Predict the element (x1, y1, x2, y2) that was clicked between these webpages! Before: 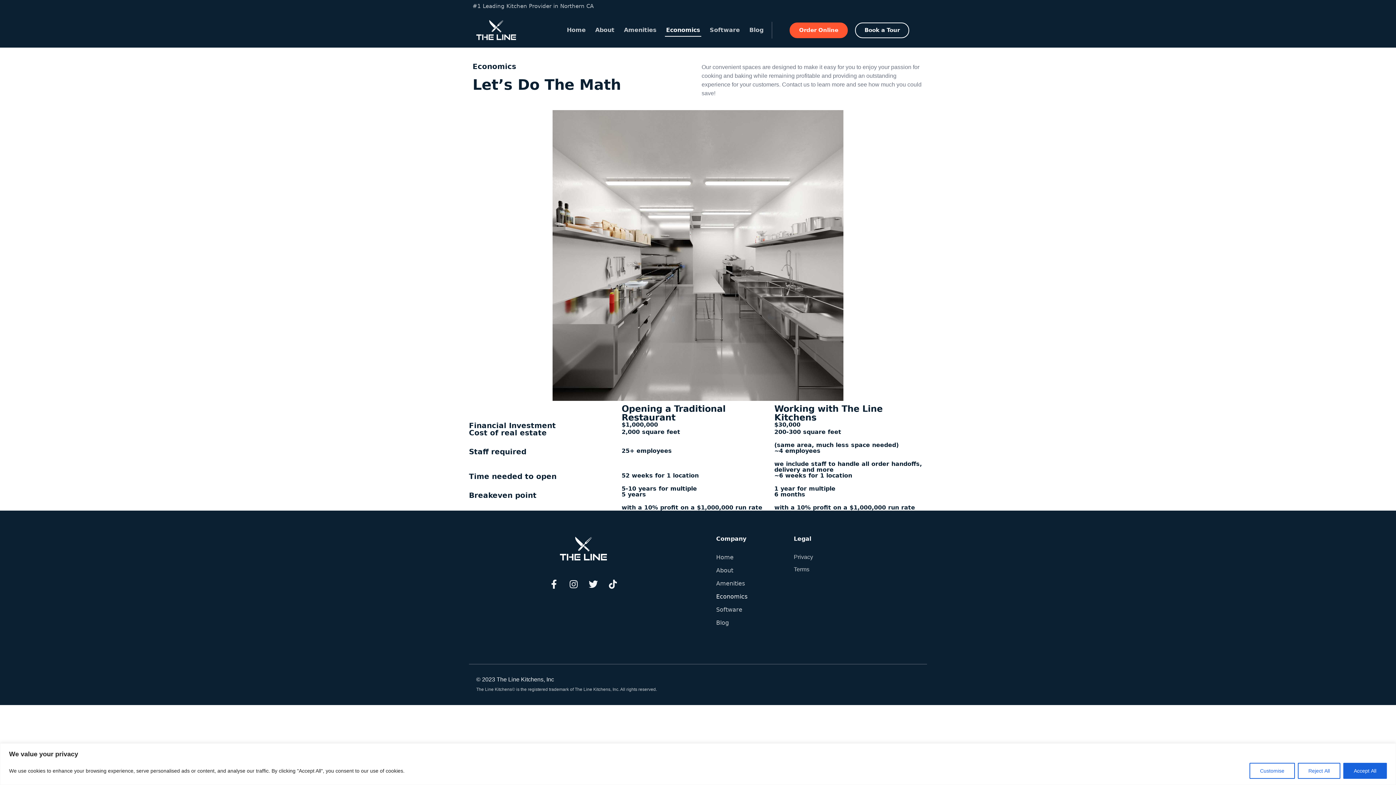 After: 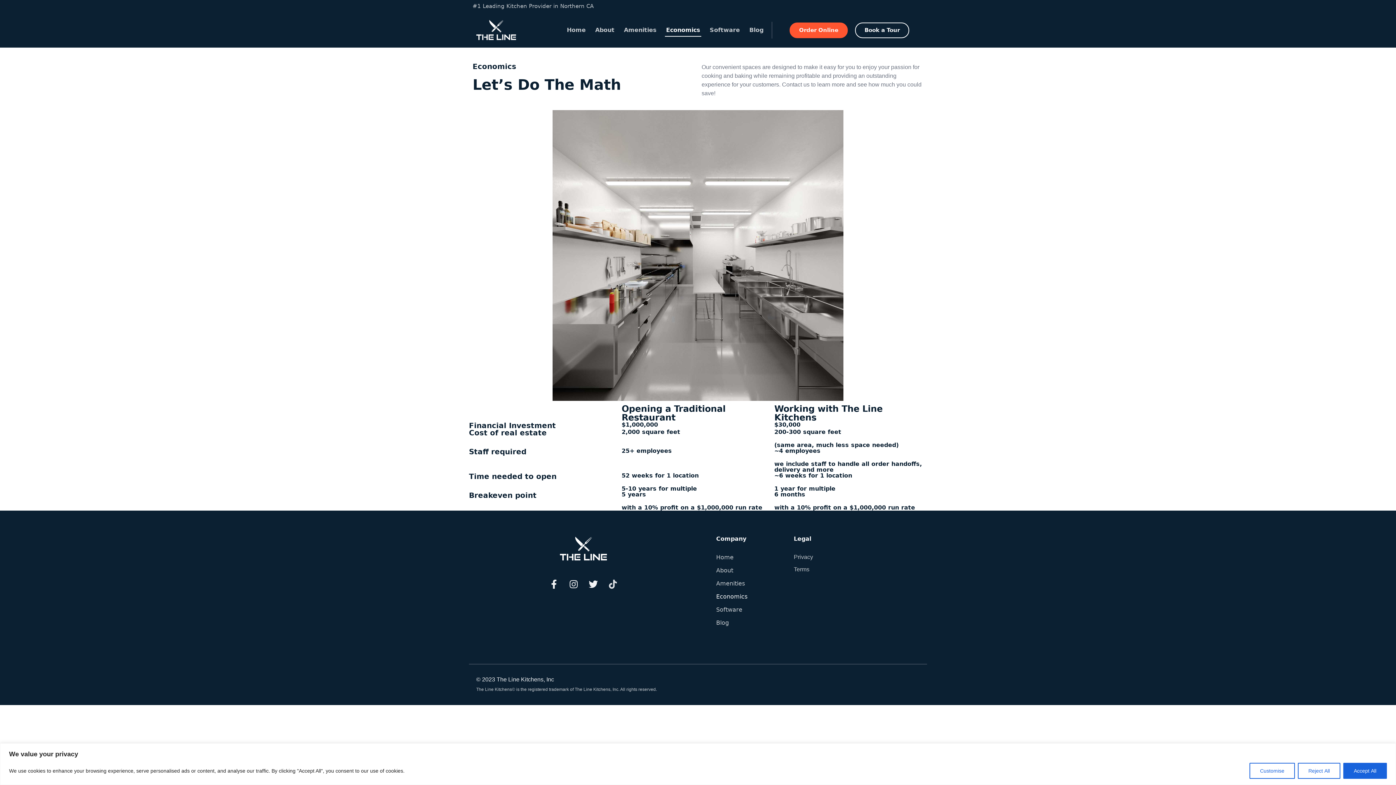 Action: label: Tiktok bbox: (604, 575, 622, 593)